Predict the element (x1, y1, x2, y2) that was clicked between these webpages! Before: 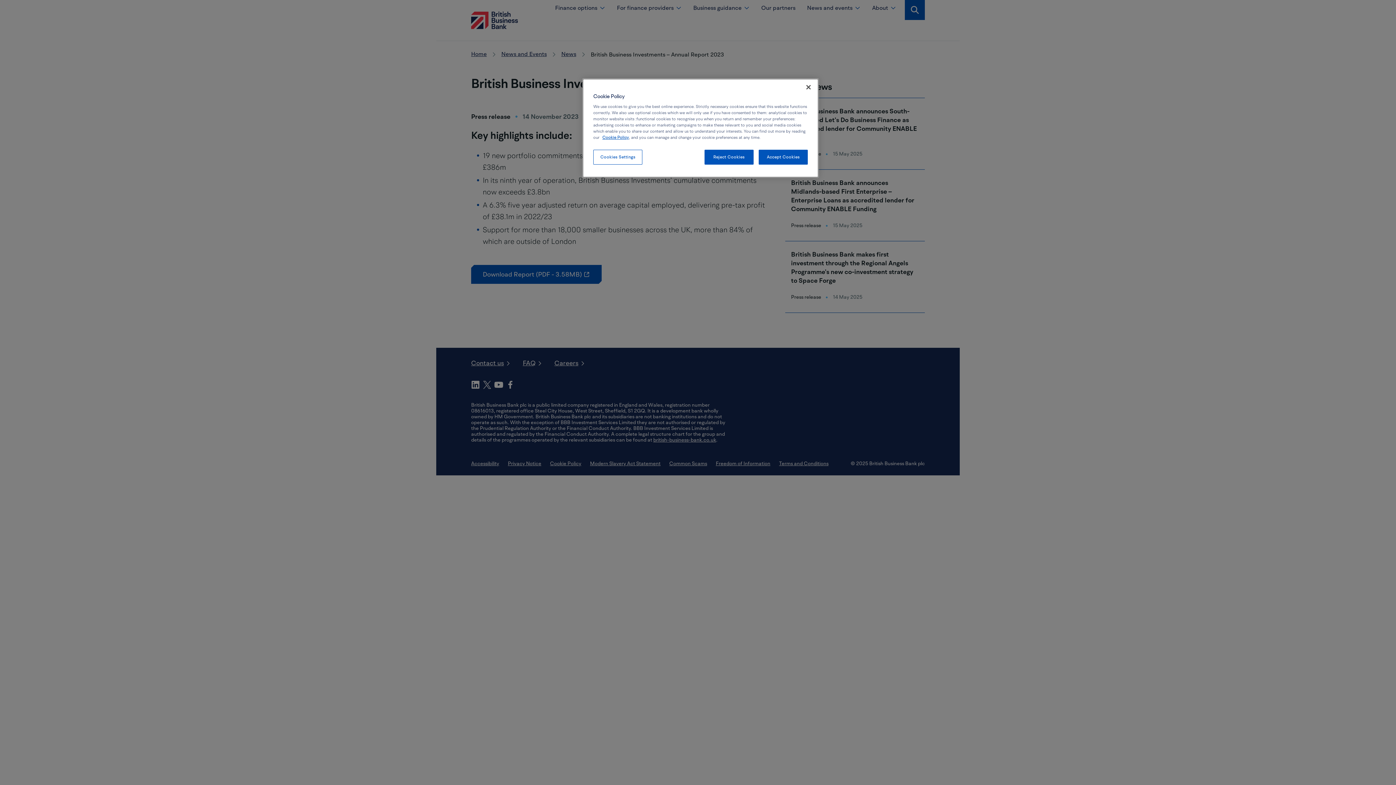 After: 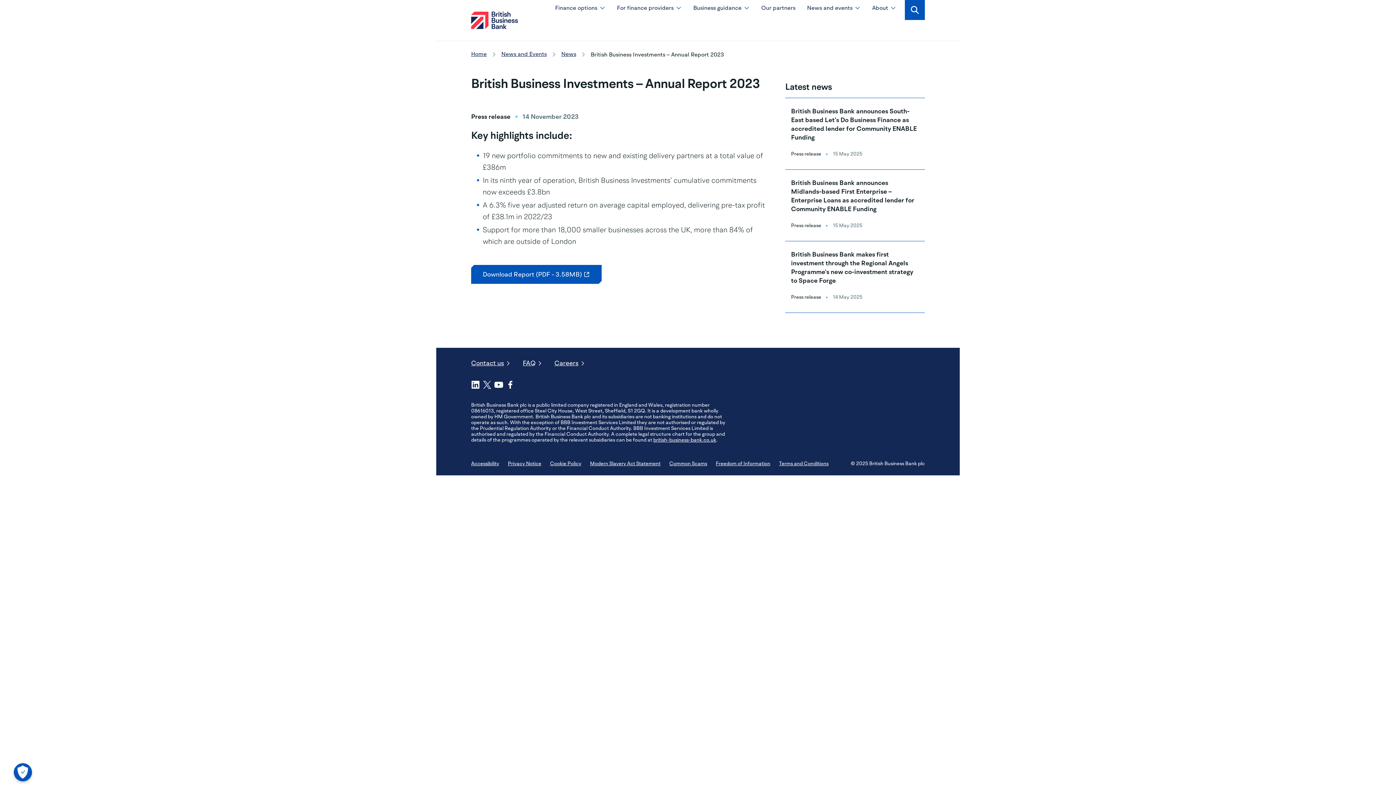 Action: label: Close bbox: (800, 79, 816, 95)